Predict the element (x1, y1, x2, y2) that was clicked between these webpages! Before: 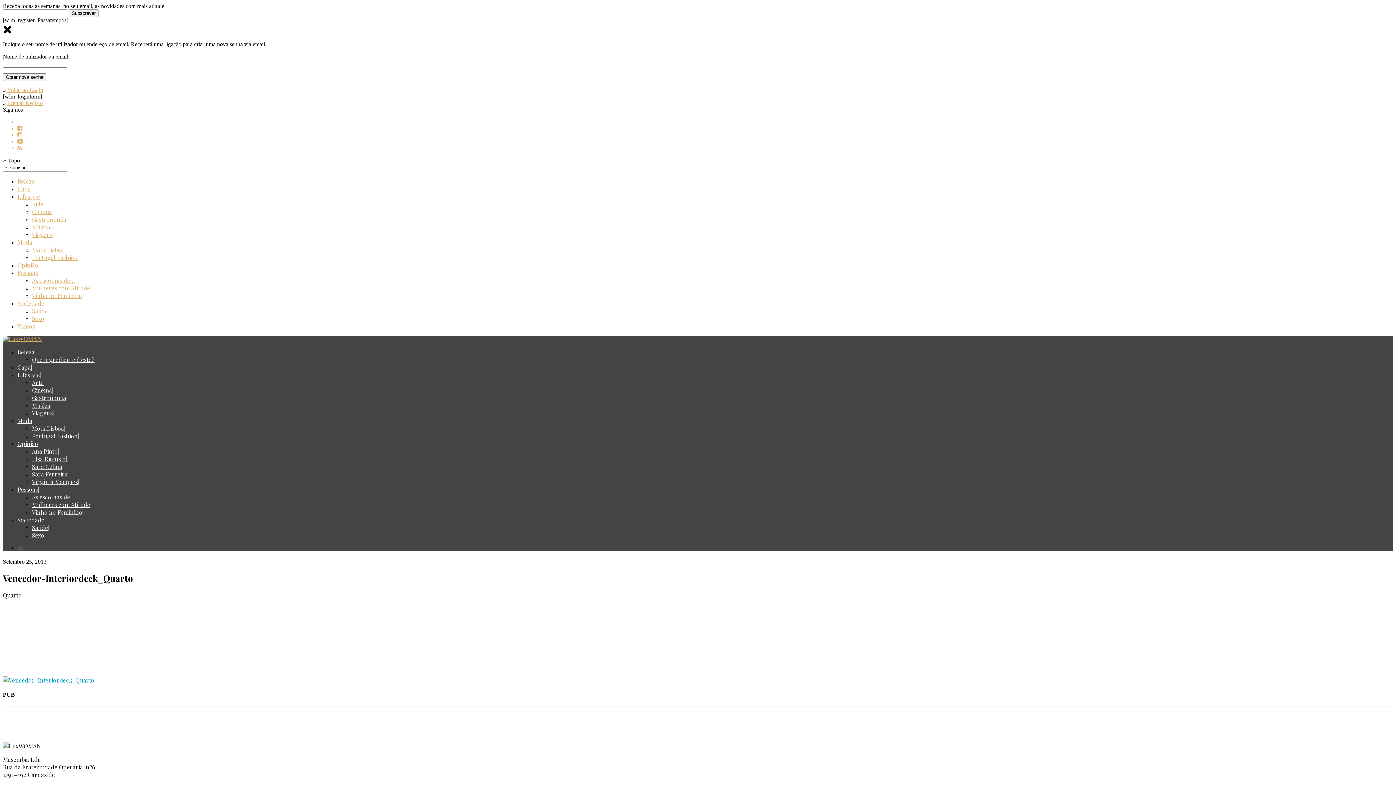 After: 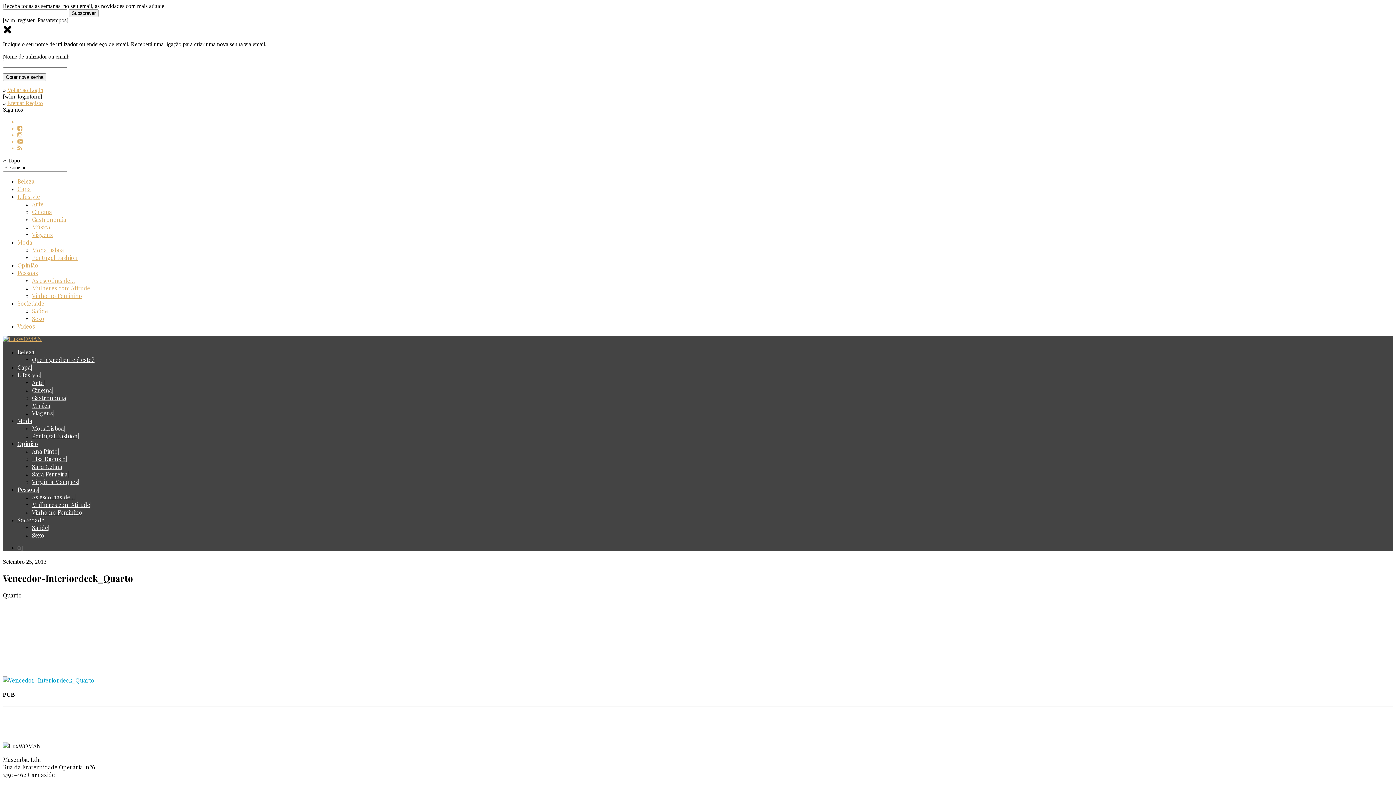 Action: bbox: (38, 440, 39, 447) label: |